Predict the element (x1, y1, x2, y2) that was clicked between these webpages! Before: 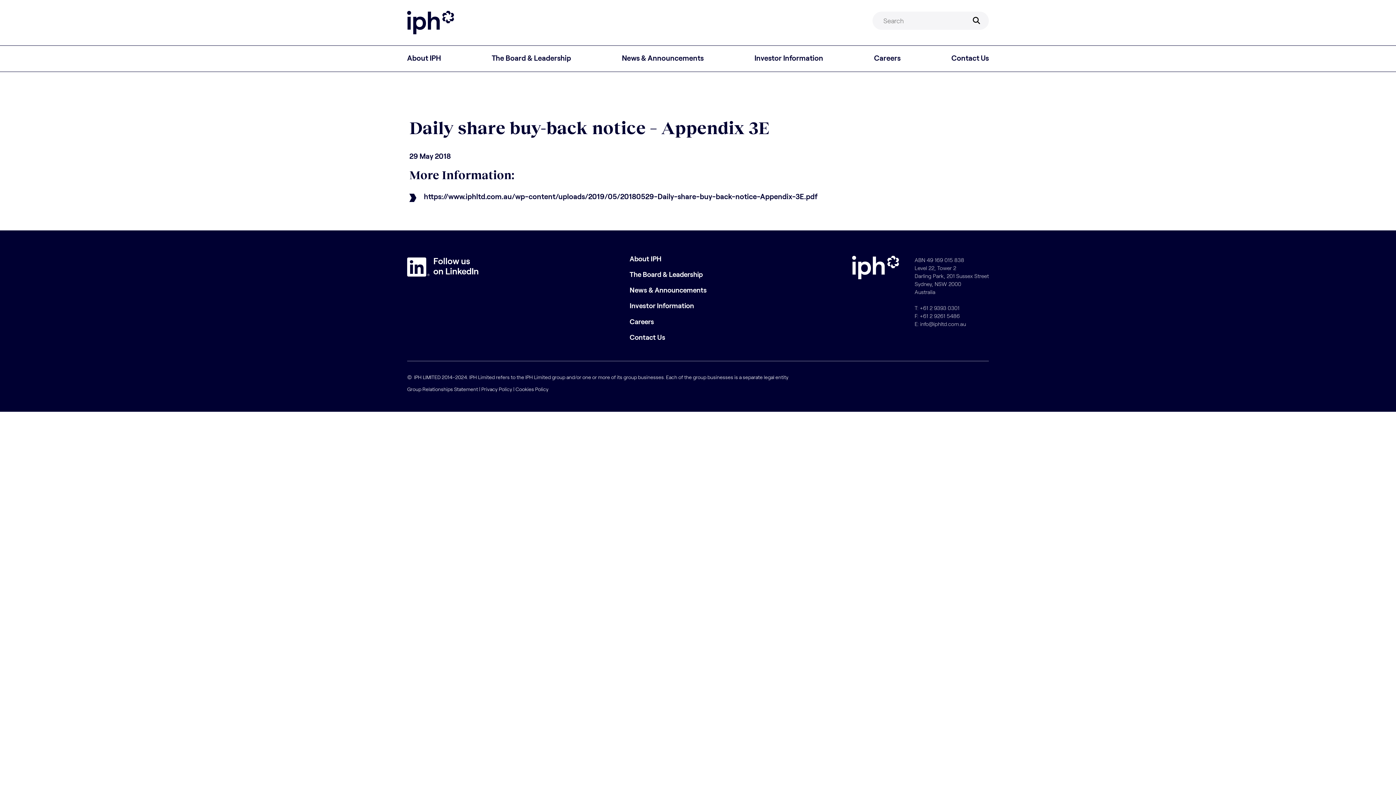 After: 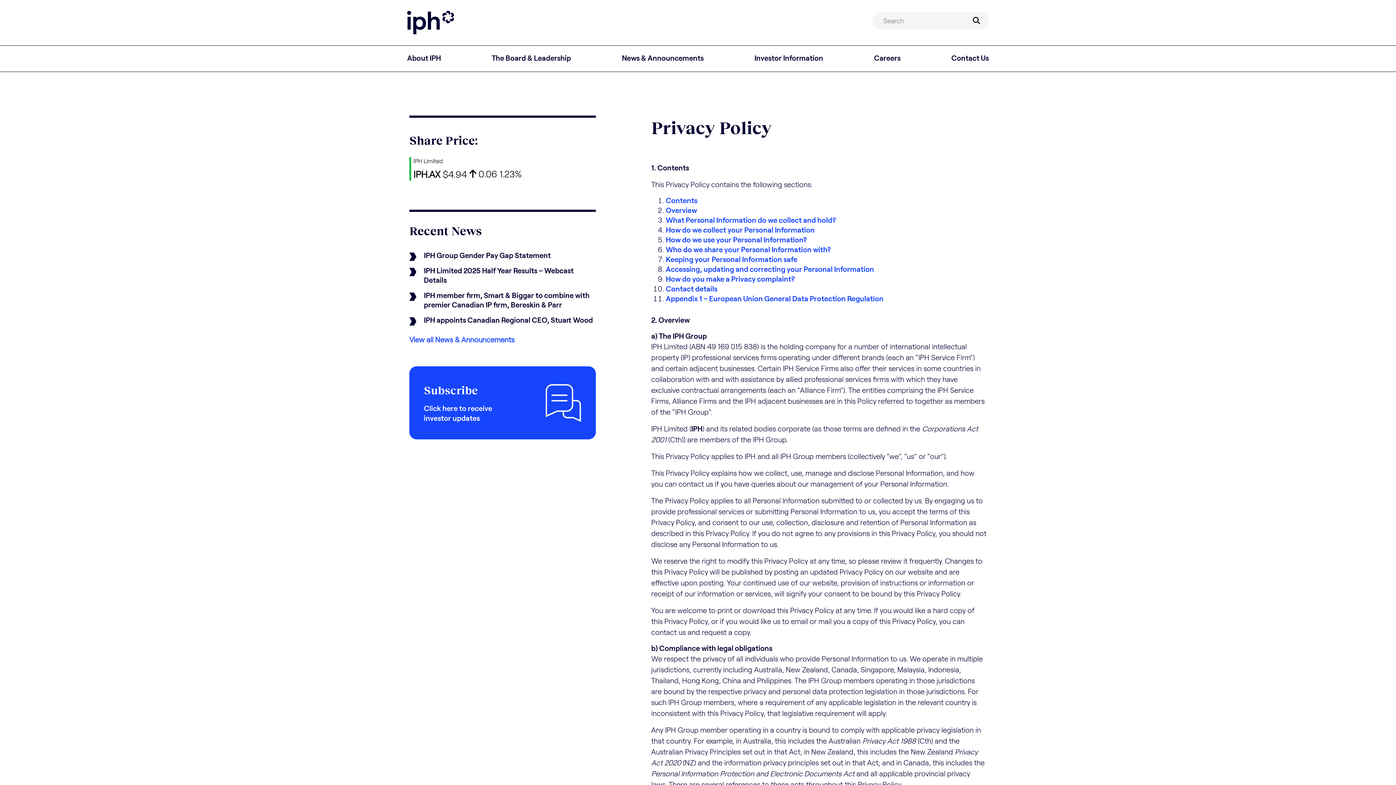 Action: bbox: (481, 386, 512, 392) label: Privacy Policy